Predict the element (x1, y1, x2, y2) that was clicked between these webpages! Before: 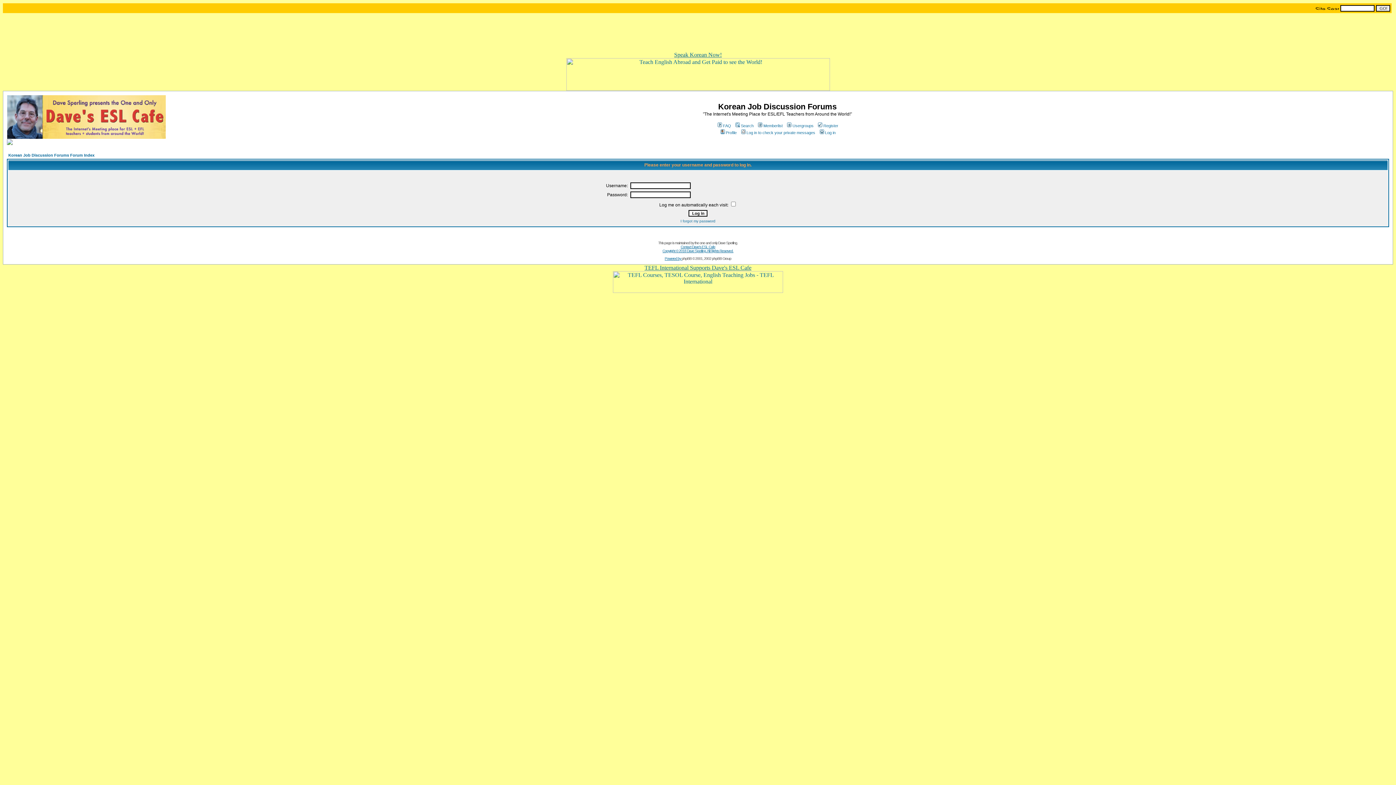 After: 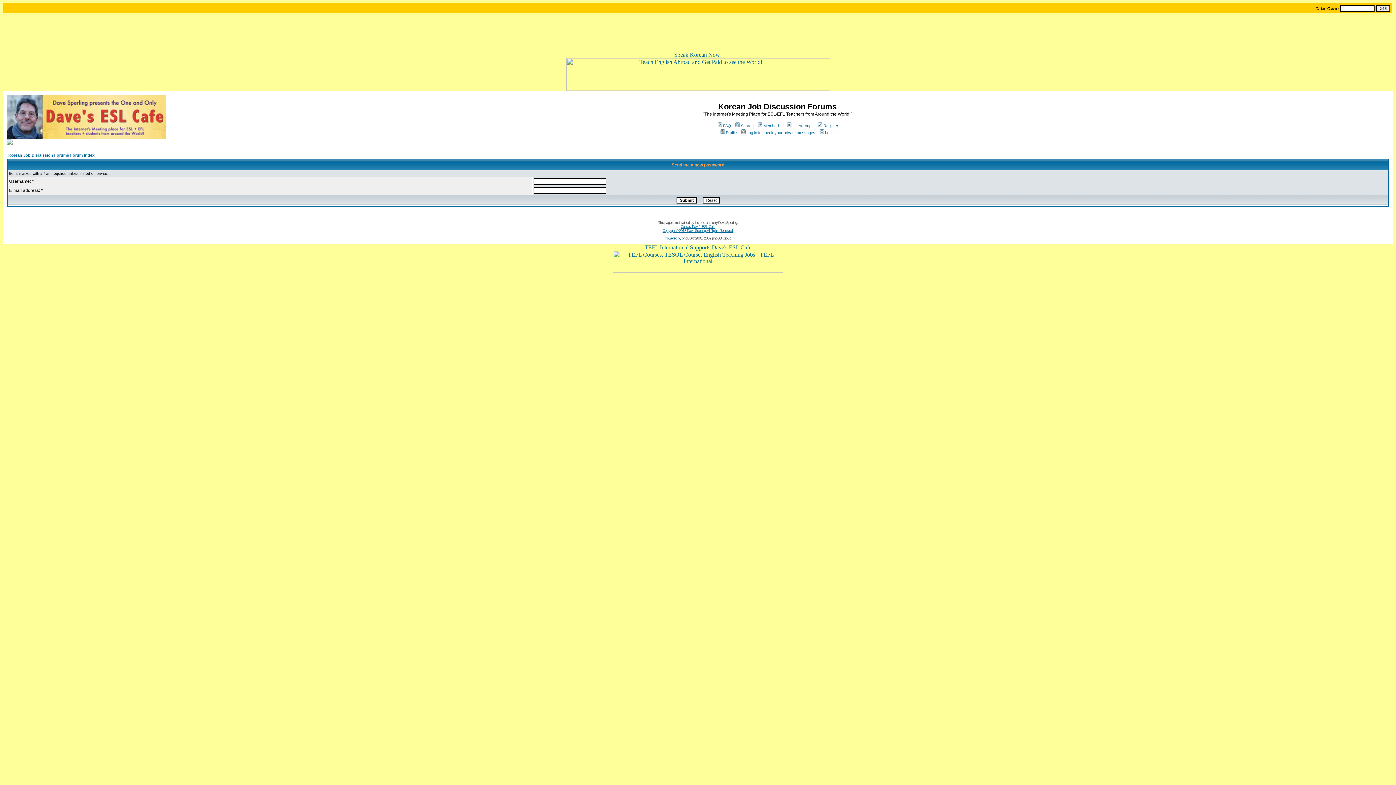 Action: label: I forgot my password bbox: (680, 219, 715, 223)